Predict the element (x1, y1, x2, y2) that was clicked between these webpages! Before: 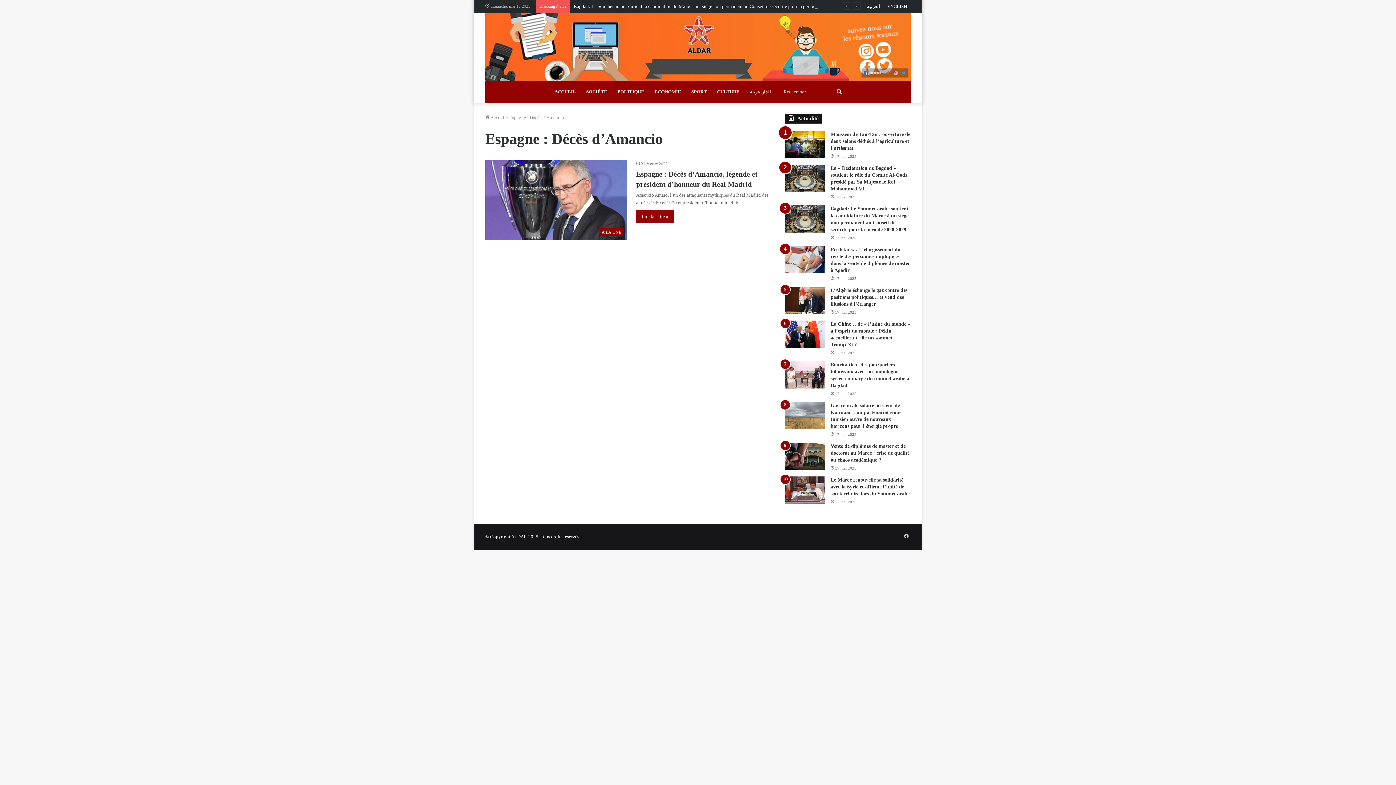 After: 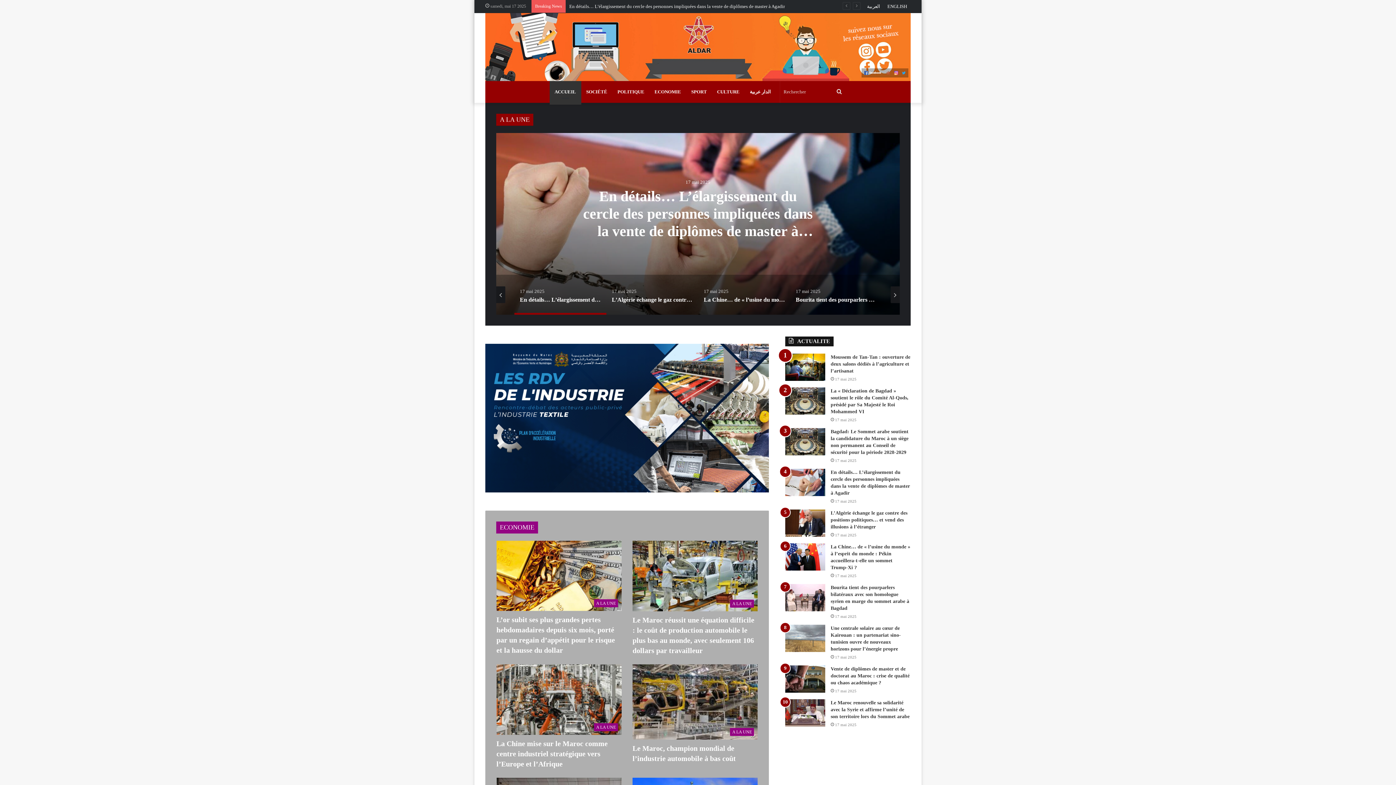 Action: label:  Accueil bbox: (485, 114, 505, 120)